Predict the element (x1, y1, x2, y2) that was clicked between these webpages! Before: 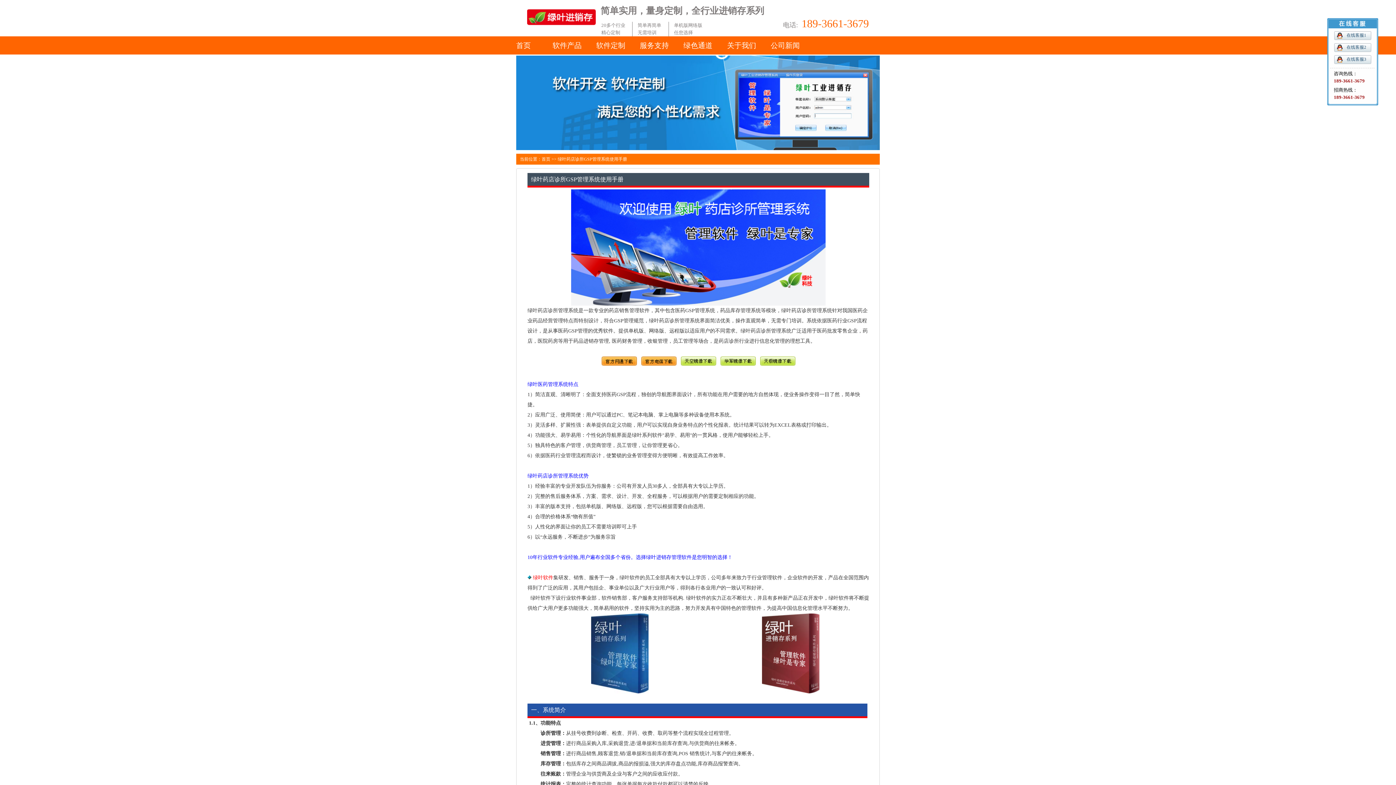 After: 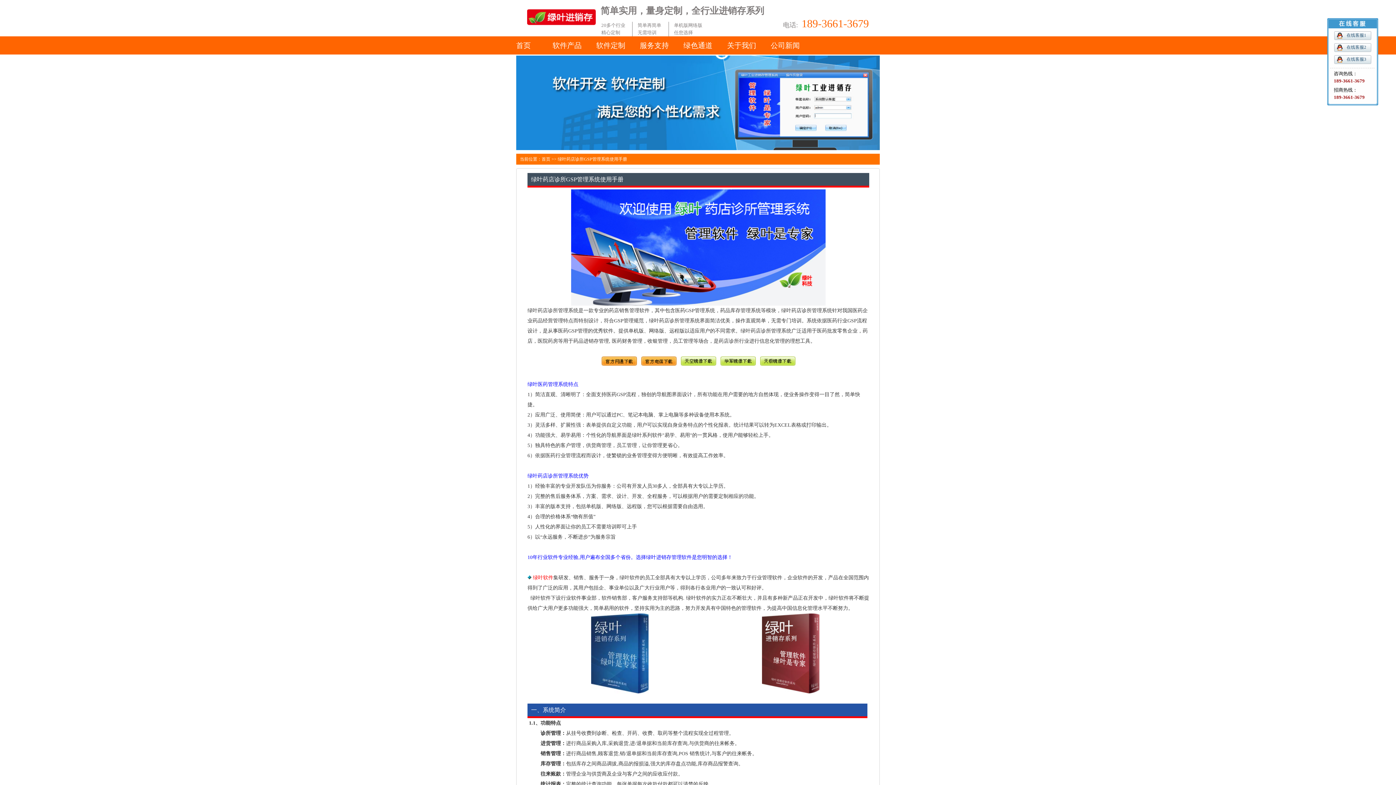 Action: bbox: (720, 361, 755, 366)